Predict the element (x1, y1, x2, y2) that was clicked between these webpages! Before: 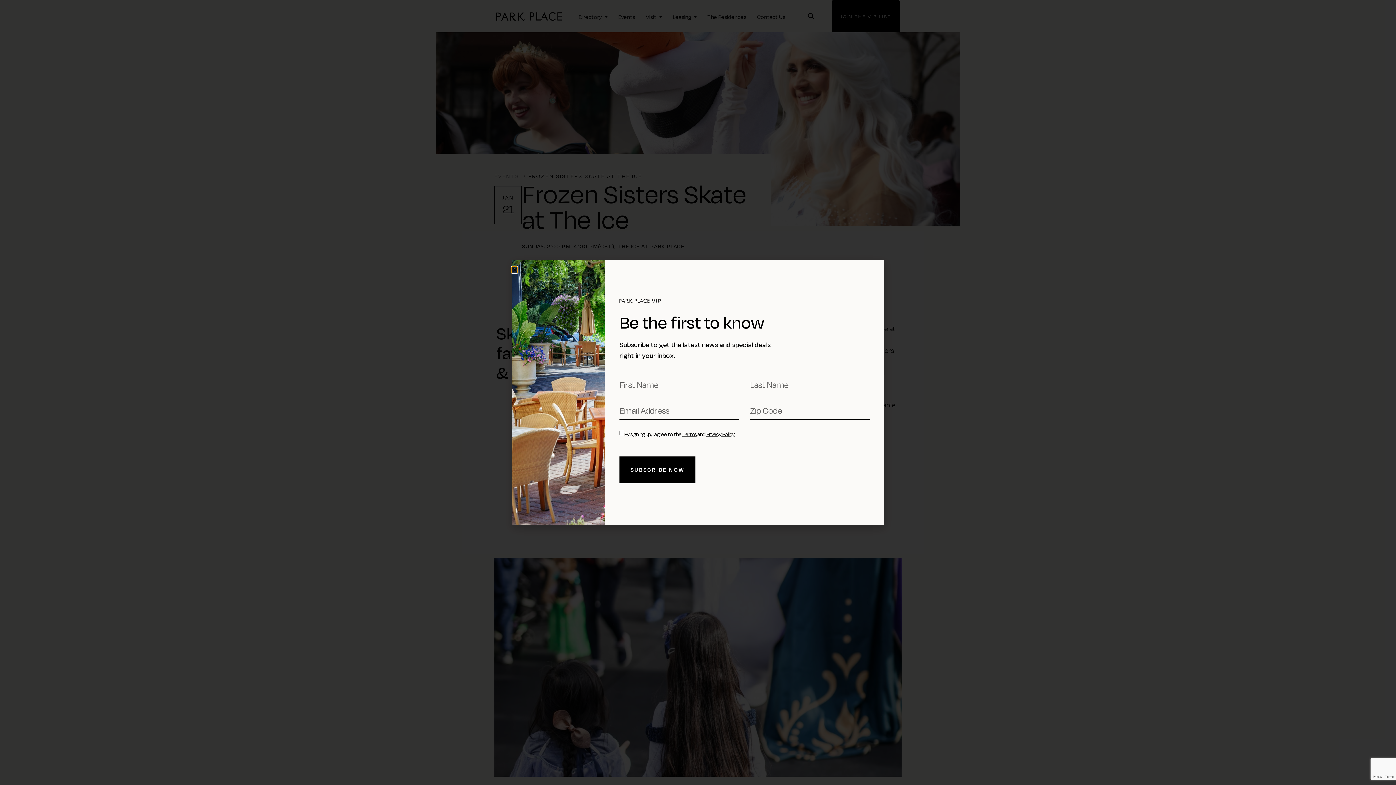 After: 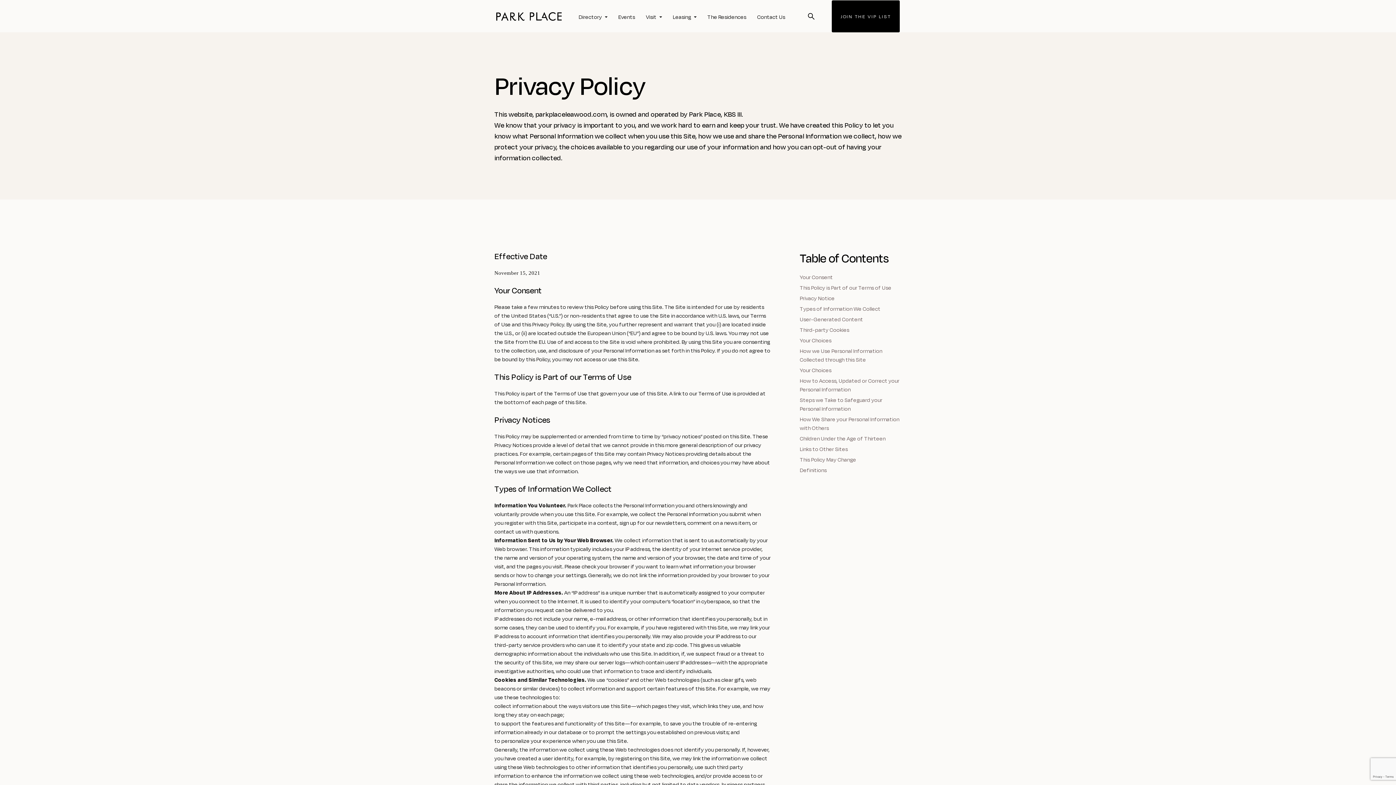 Action: label: Privacy Policy bbox: (706, 430, 734, 438)